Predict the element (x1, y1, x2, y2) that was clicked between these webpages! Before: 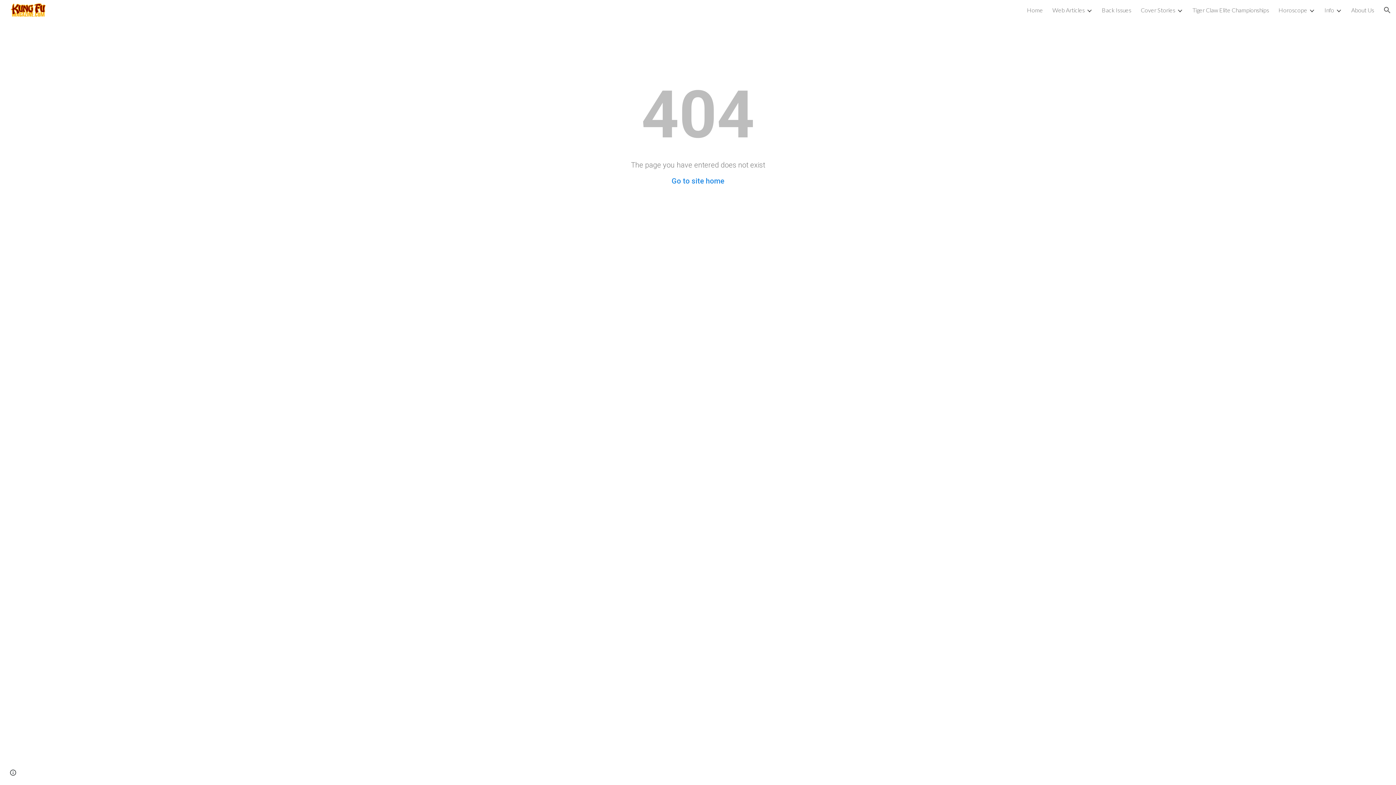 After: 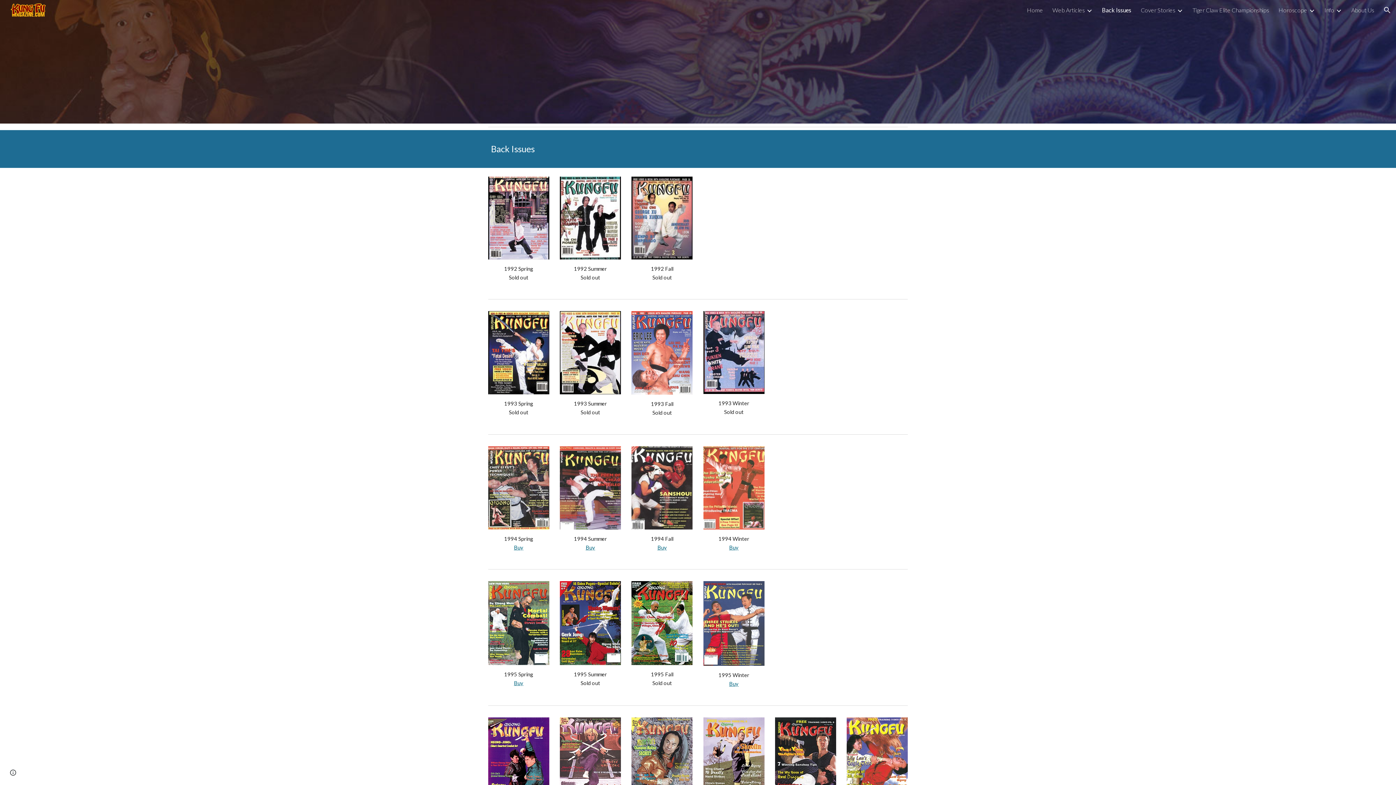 Action: label: Back Issues bbox: (1102, 6, 1131, 13)